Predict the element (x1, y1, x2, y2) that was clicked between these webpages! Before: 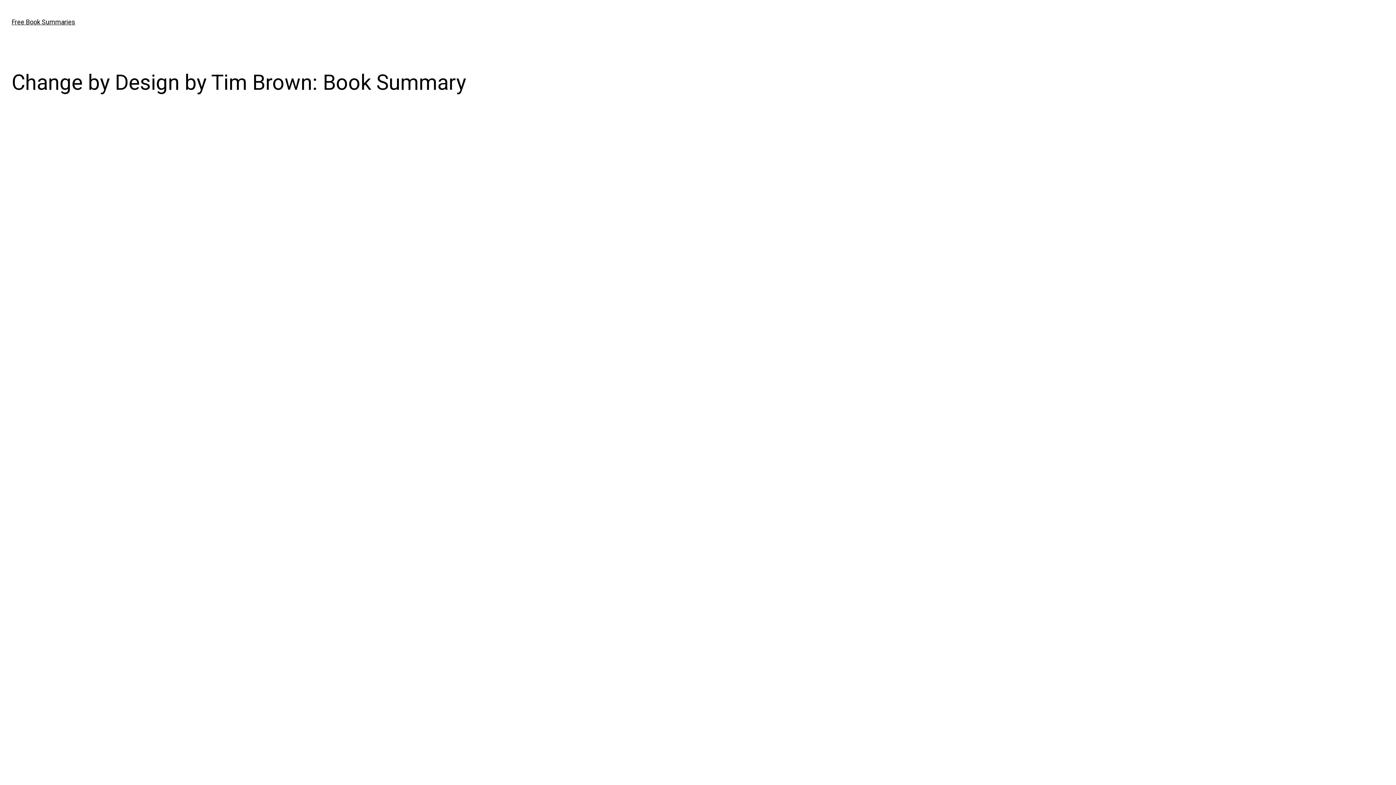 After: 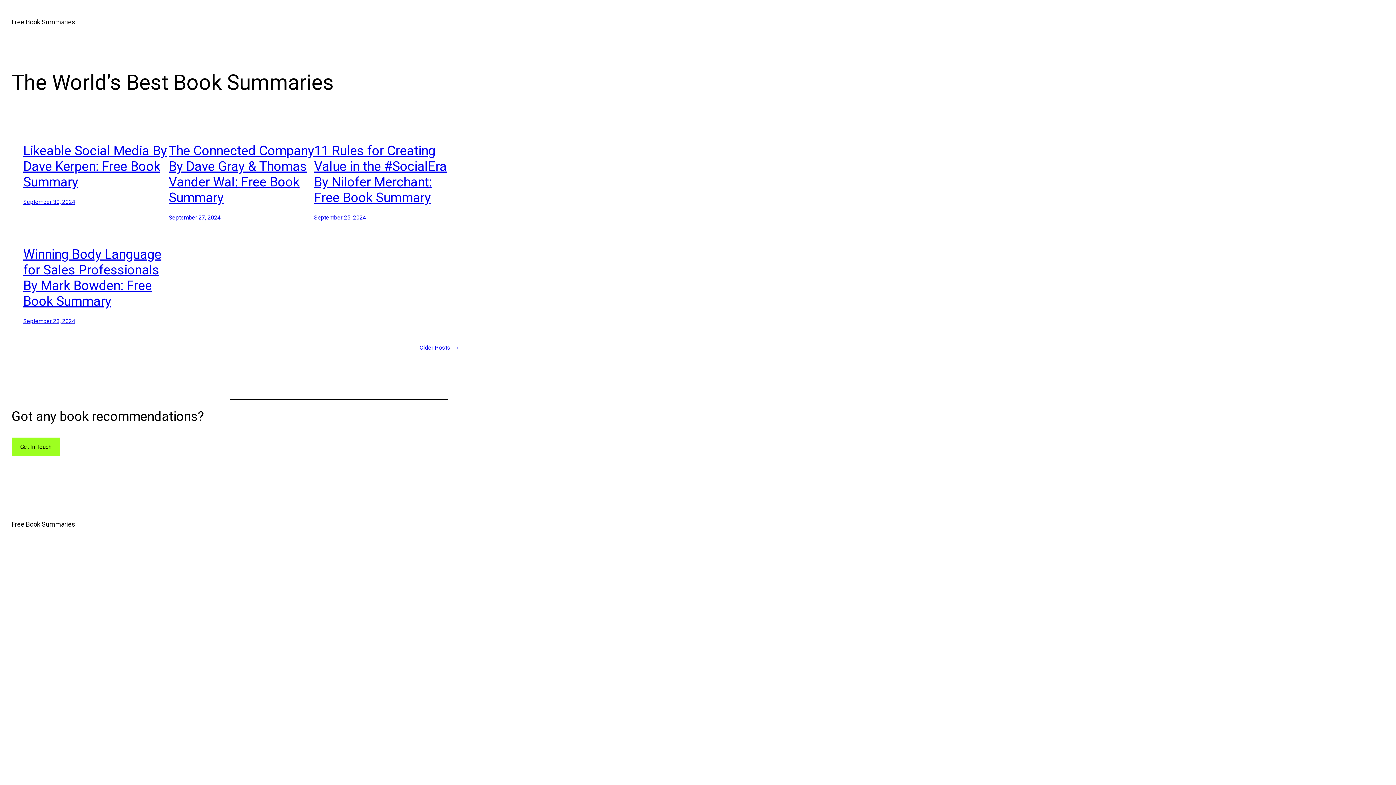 Action: label: Free Book Summaries bbox: (11, 18, 75, 25)